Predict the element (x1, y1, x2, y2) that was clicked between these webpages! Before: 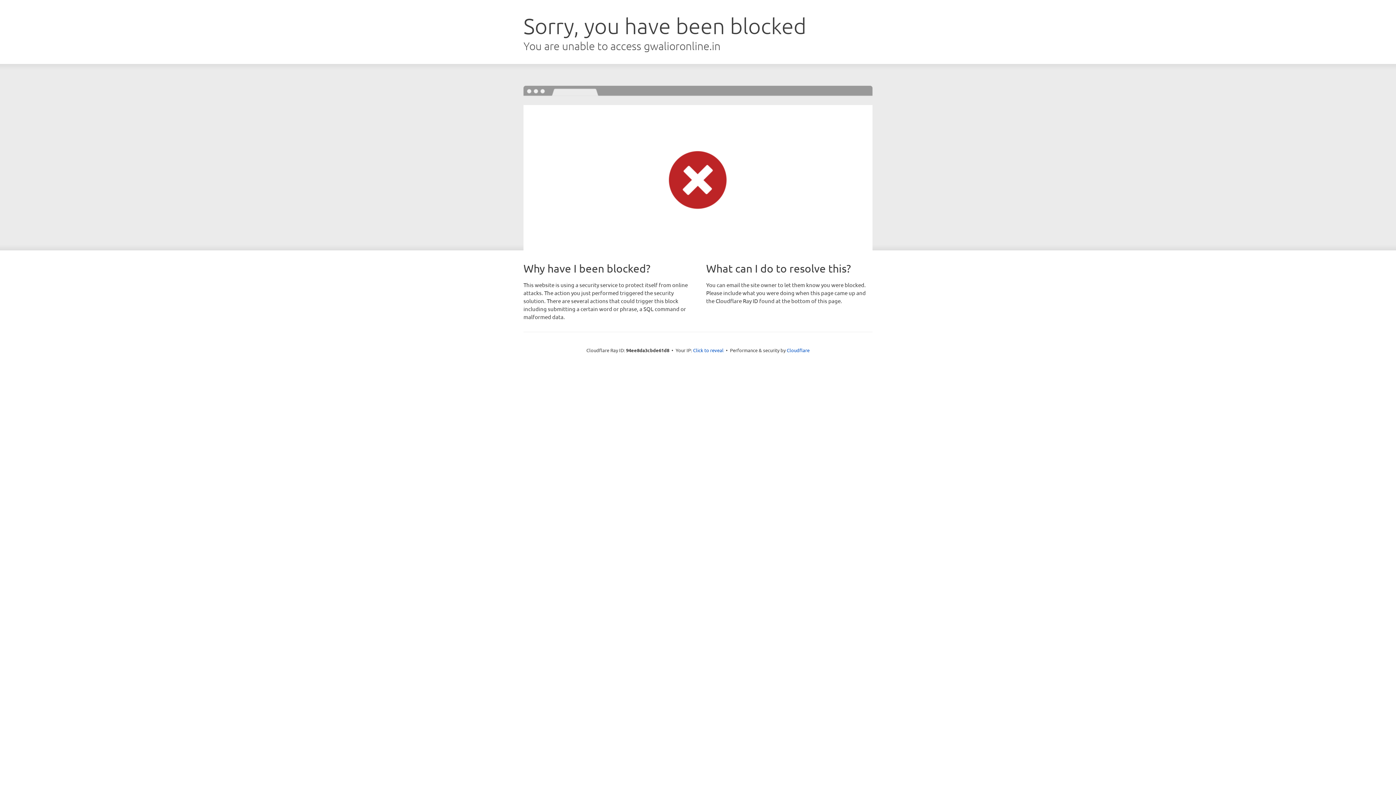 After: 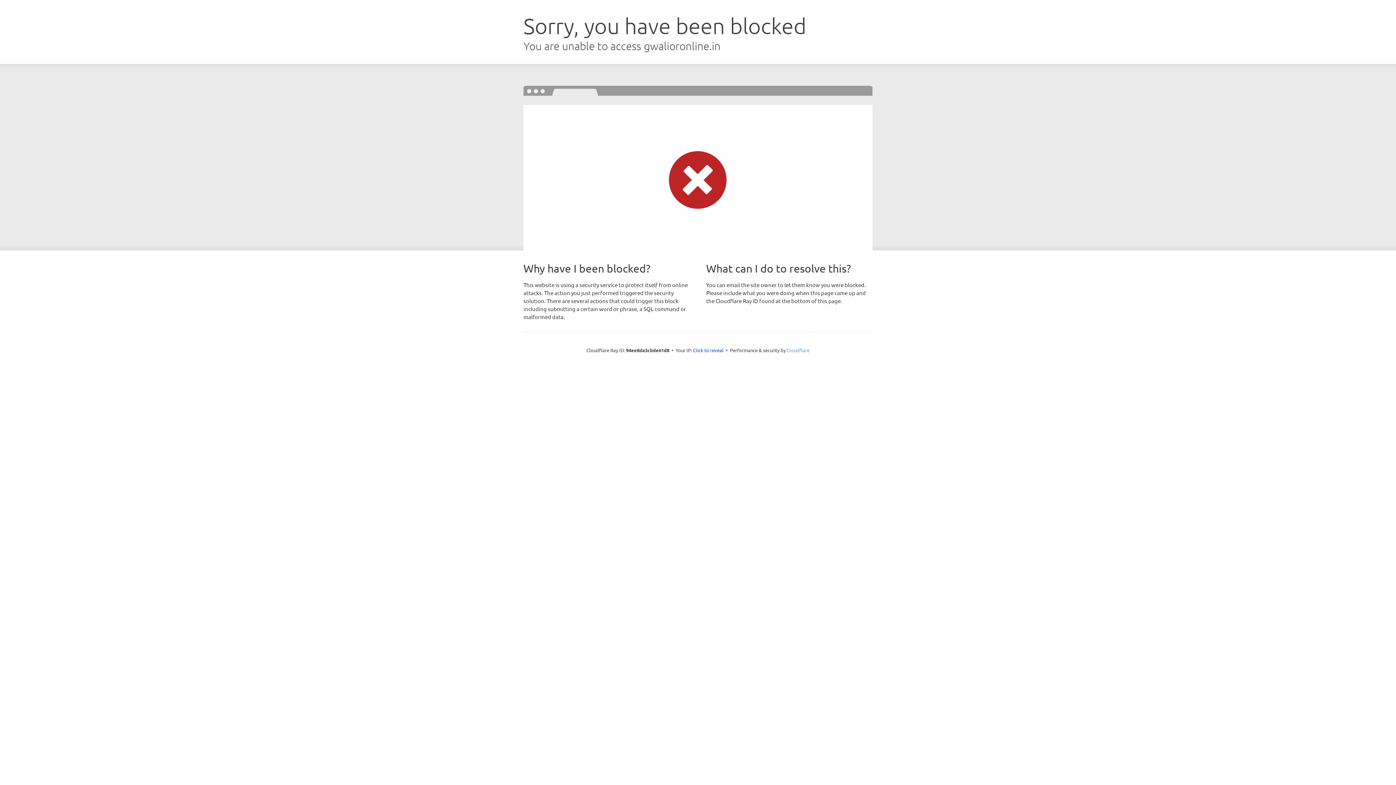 Action: label: Cloudflare bbox: (786, 347, 809, 353)